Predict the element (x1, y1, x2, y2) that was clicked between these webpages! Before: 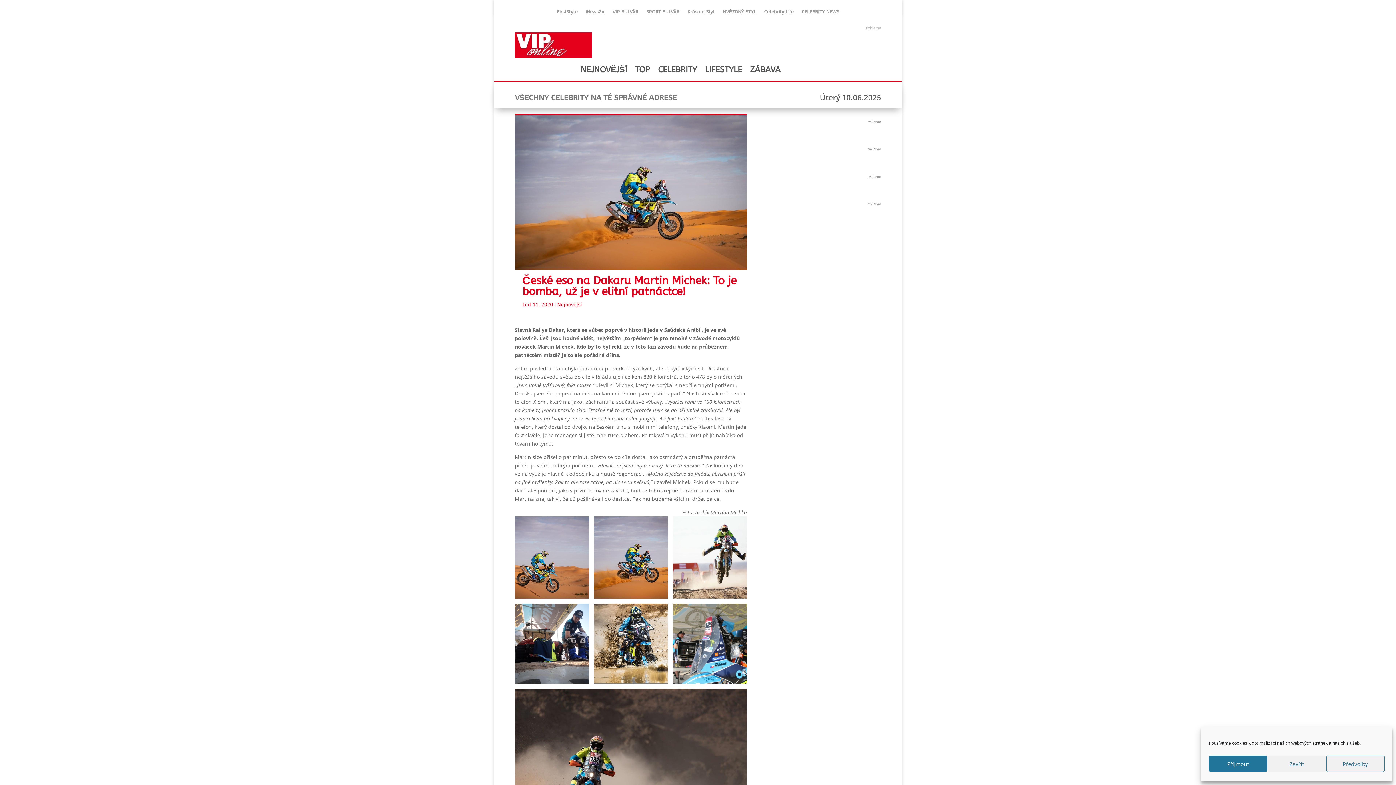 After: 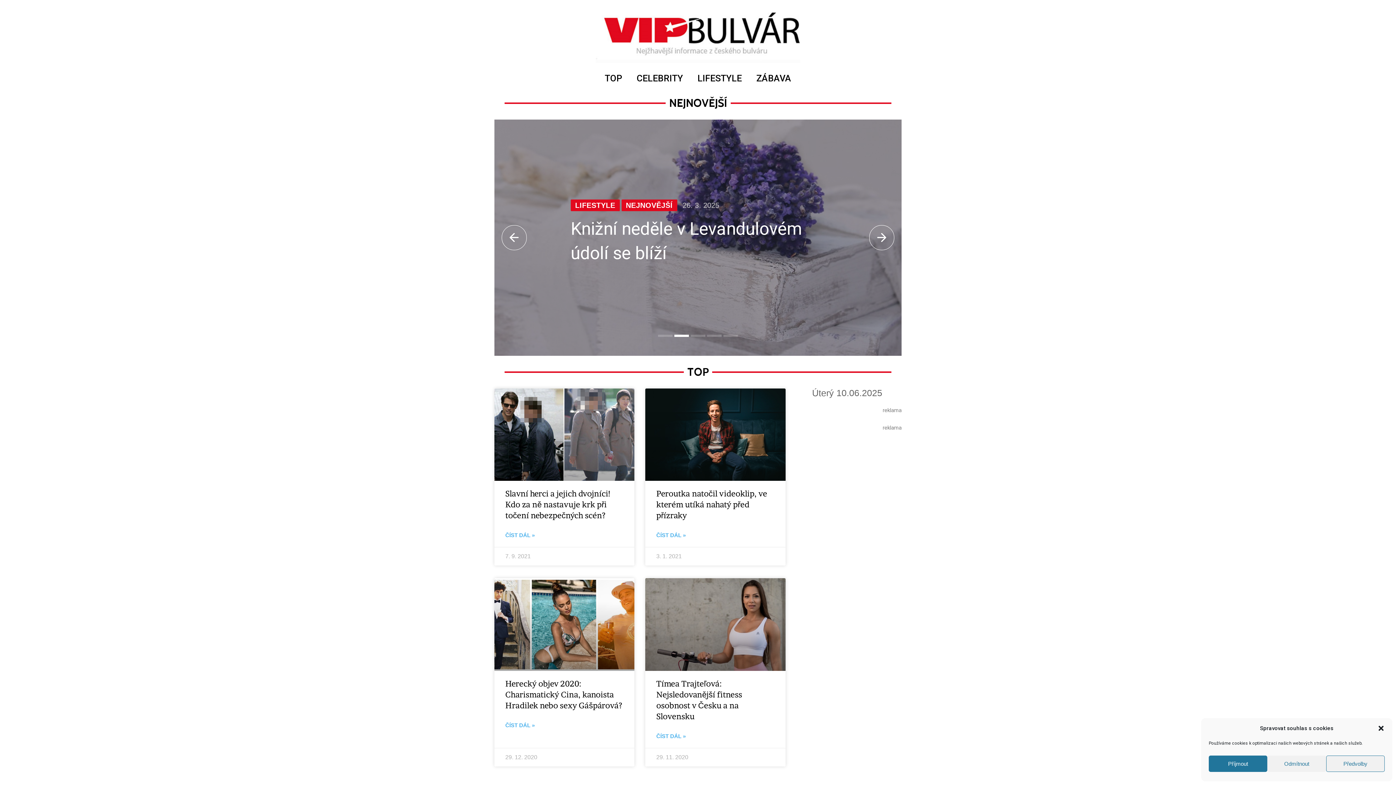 Action: label: VIP BULVÁR bbox: (612, 12, 638, 22)